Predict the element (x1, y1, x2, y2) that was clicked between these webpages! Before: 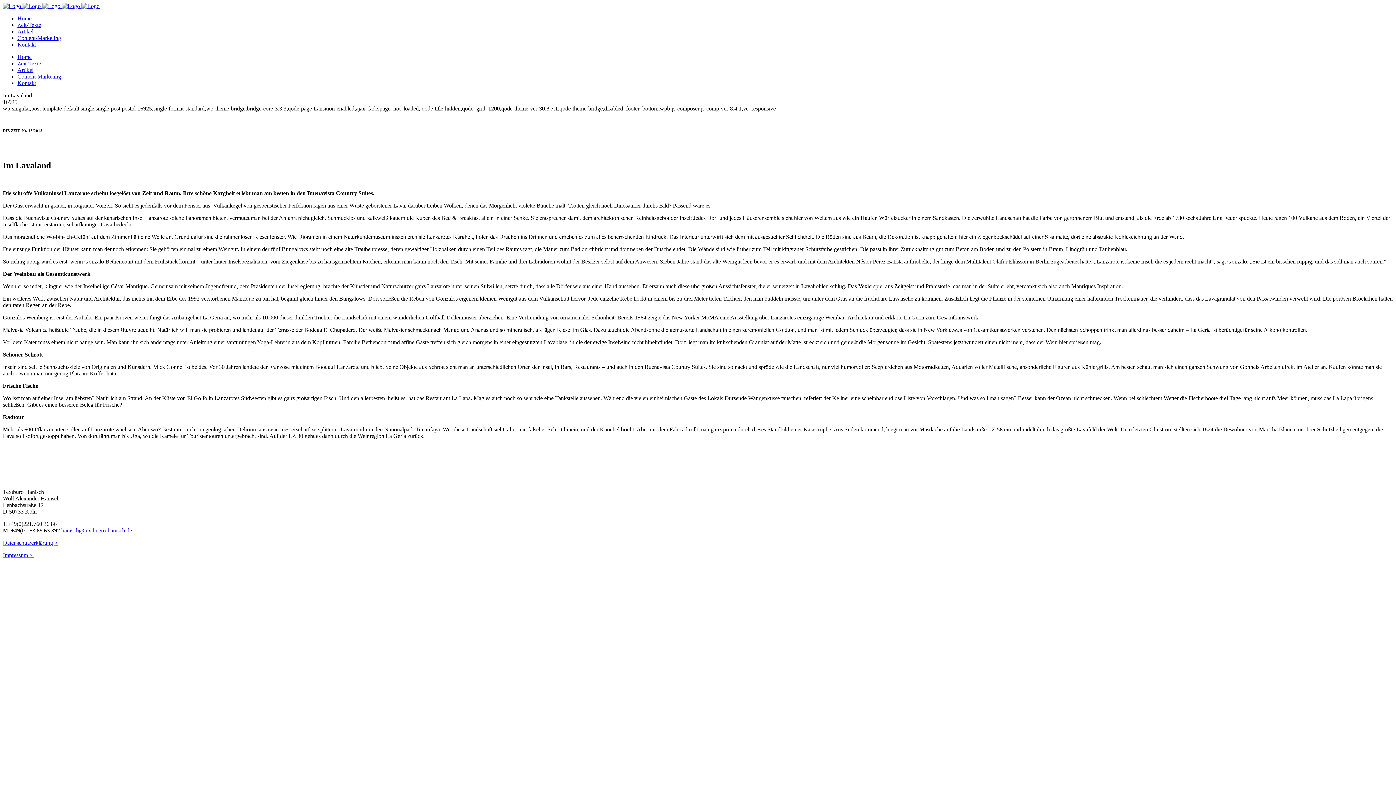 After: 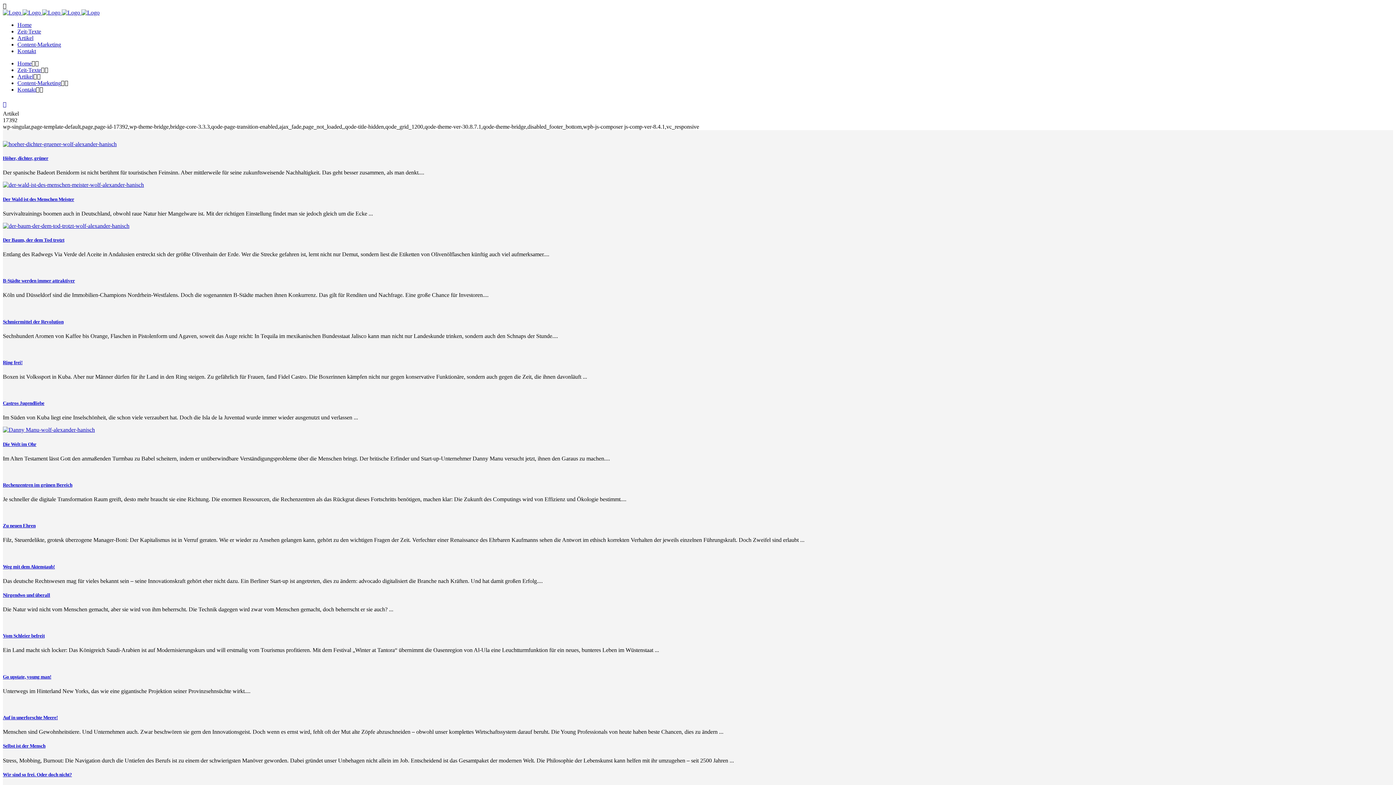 Action: bbox: (17, 28, 33, 34) label: Artikel